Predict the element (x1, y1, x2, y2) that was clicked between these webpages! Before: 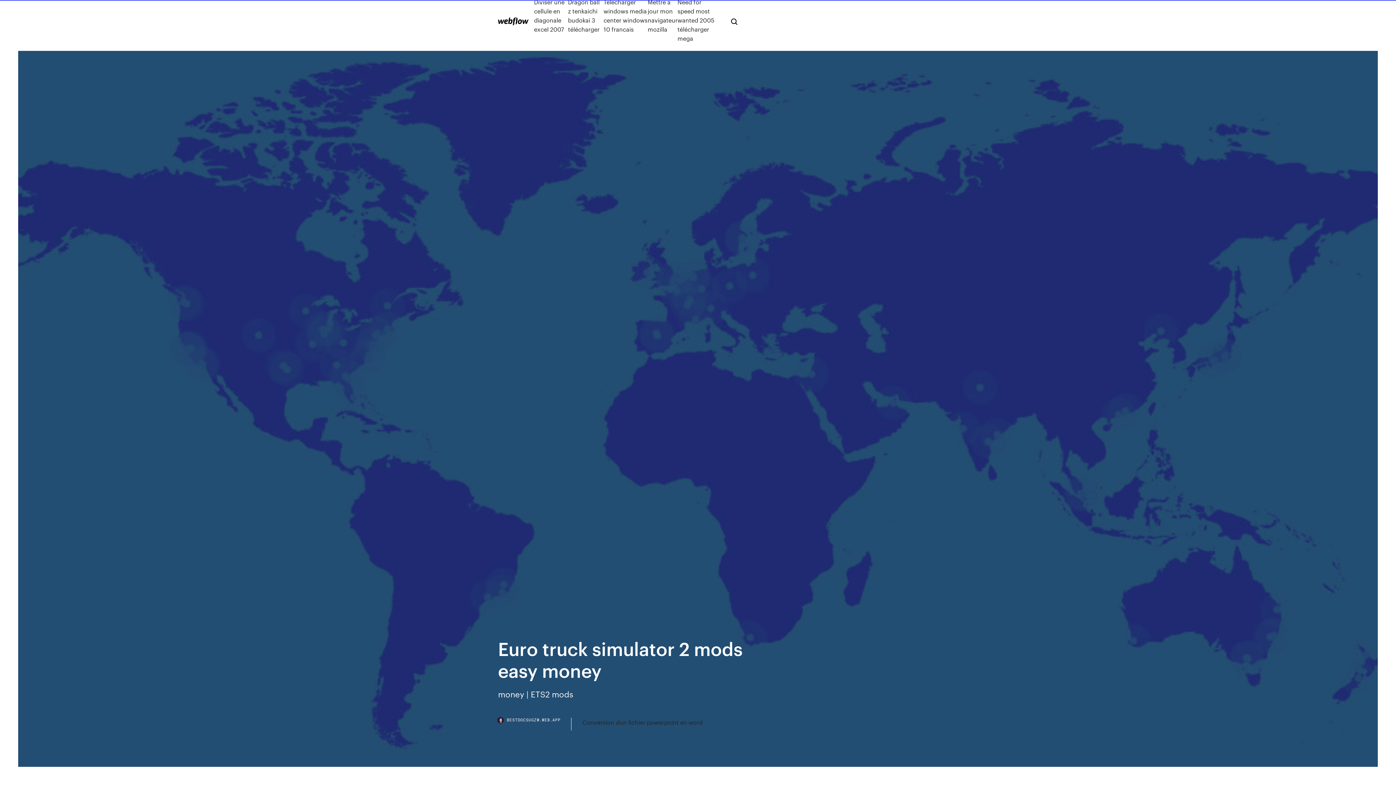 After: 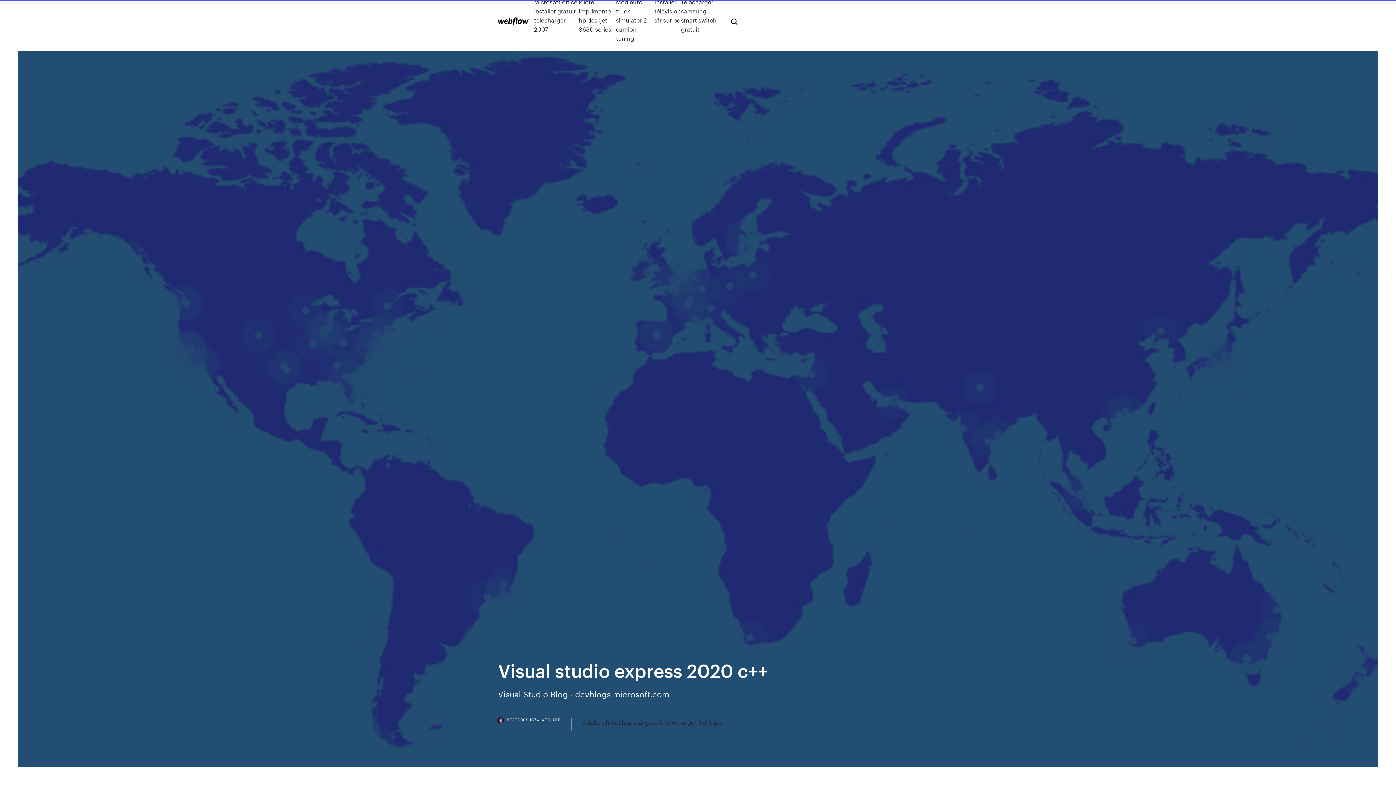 Action: bbox: (498, 17, 528, 25)